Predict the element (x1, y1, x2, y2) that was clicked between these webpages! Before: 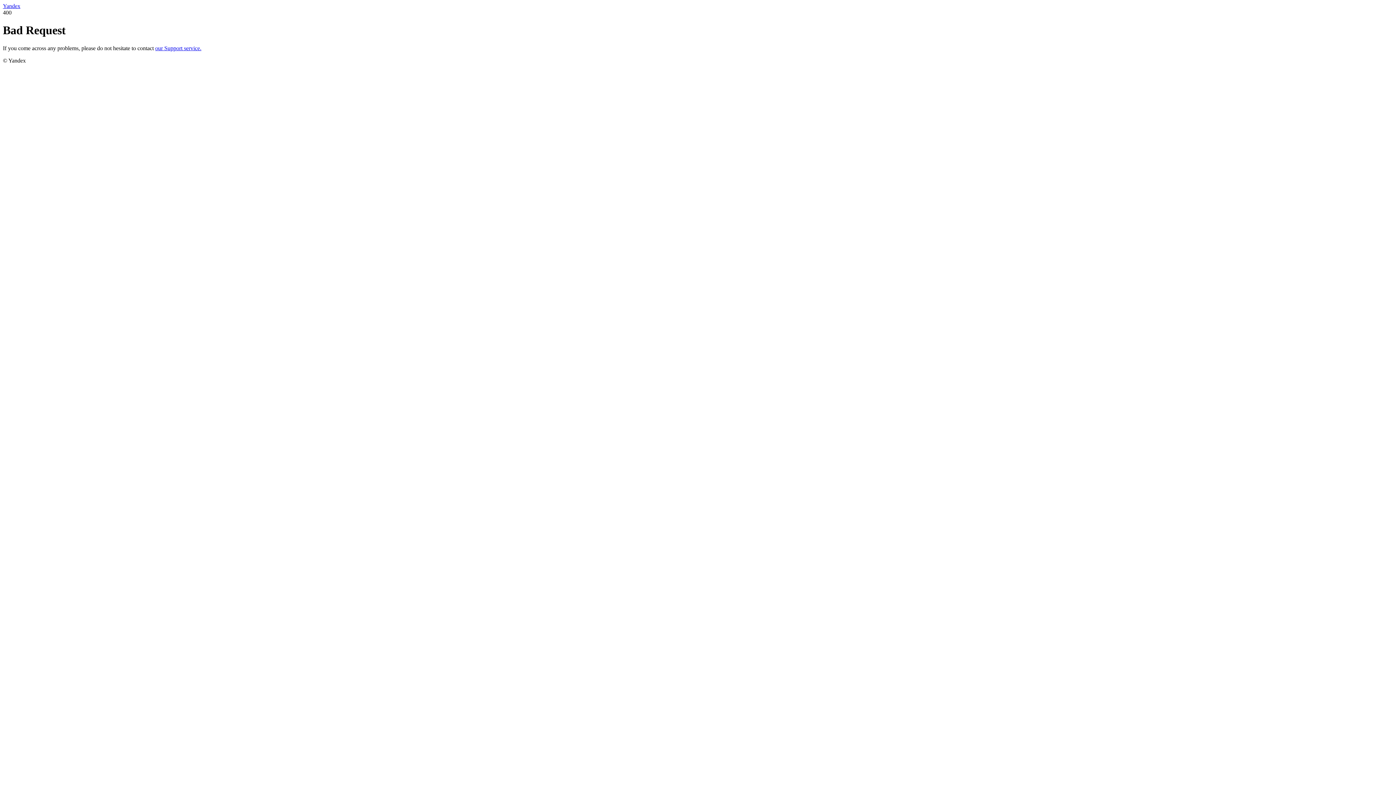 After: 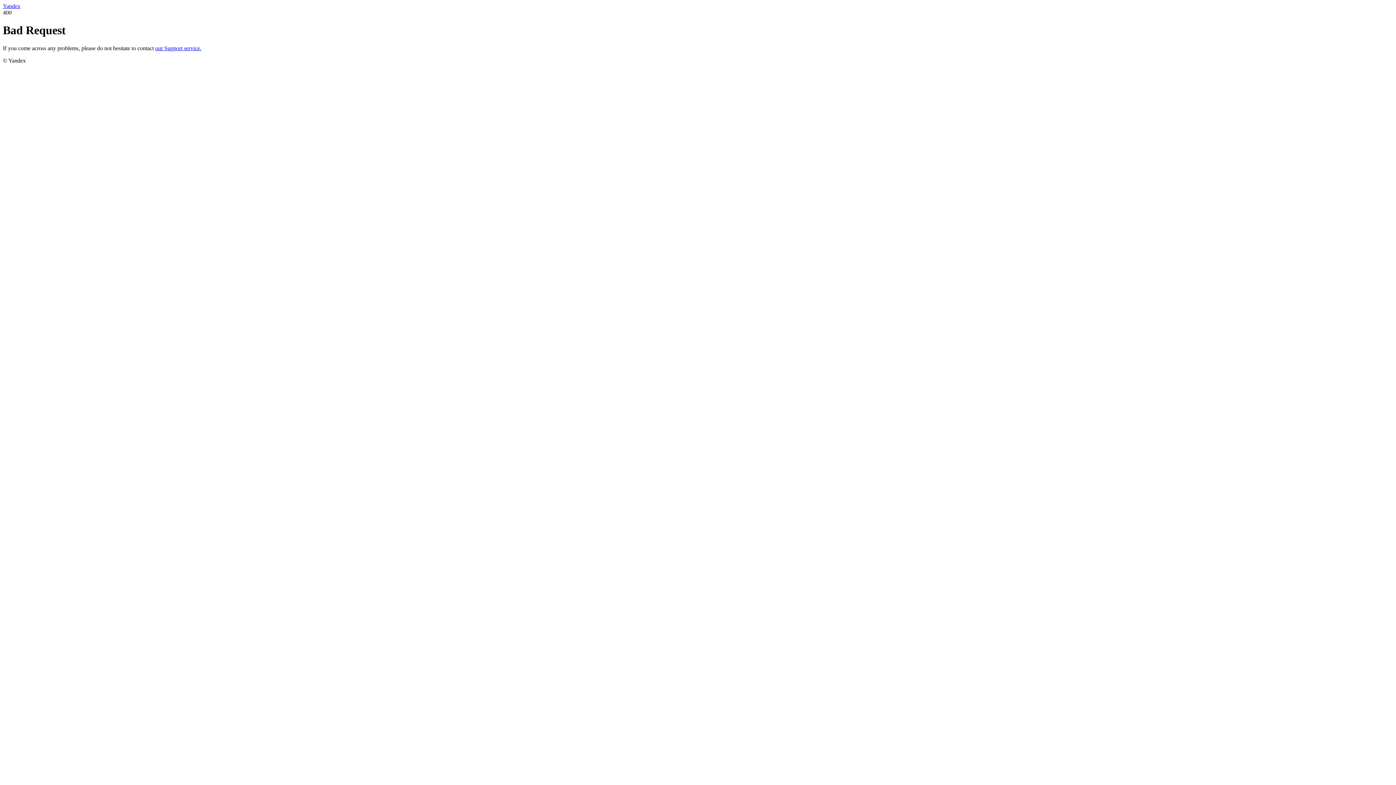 Action: bbox: (155, 45, 201, 51) label: our Support service.